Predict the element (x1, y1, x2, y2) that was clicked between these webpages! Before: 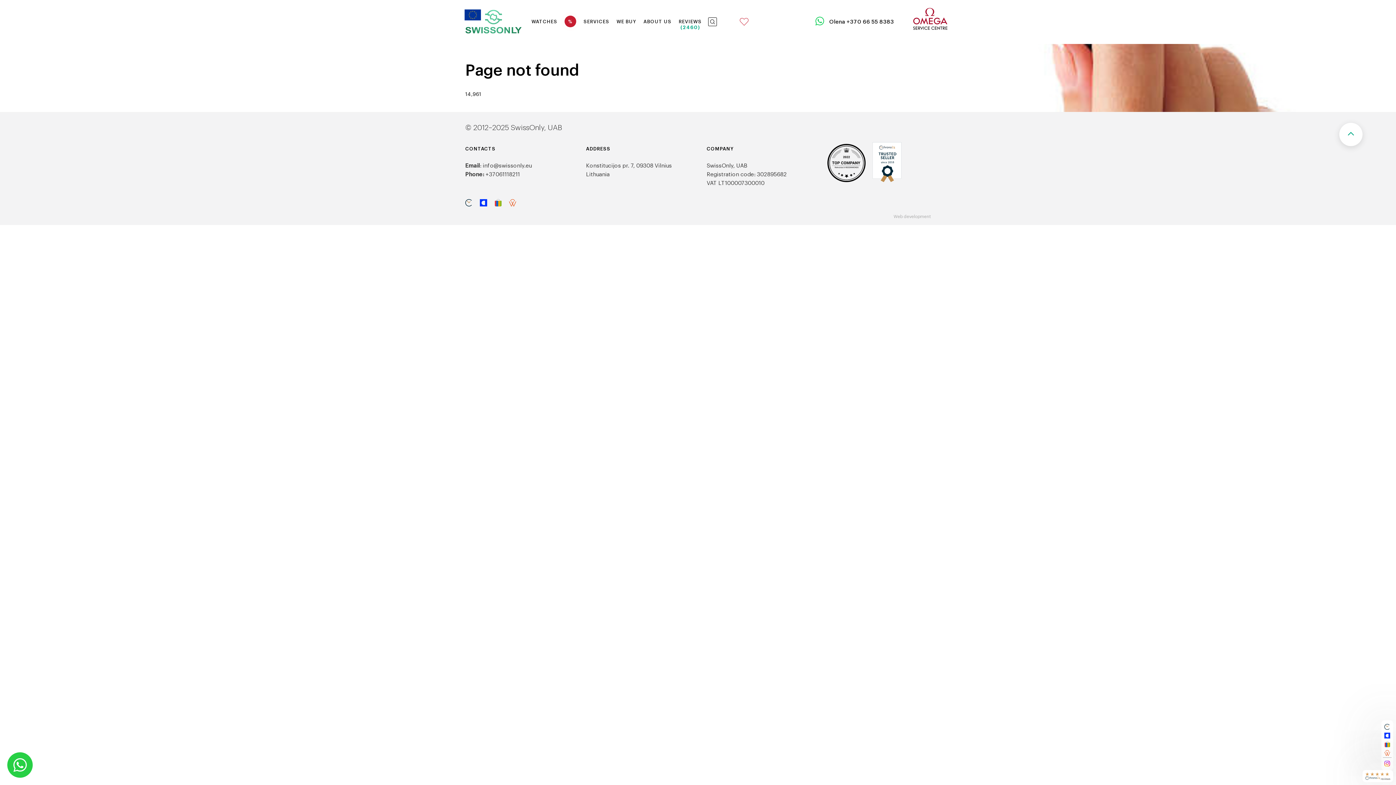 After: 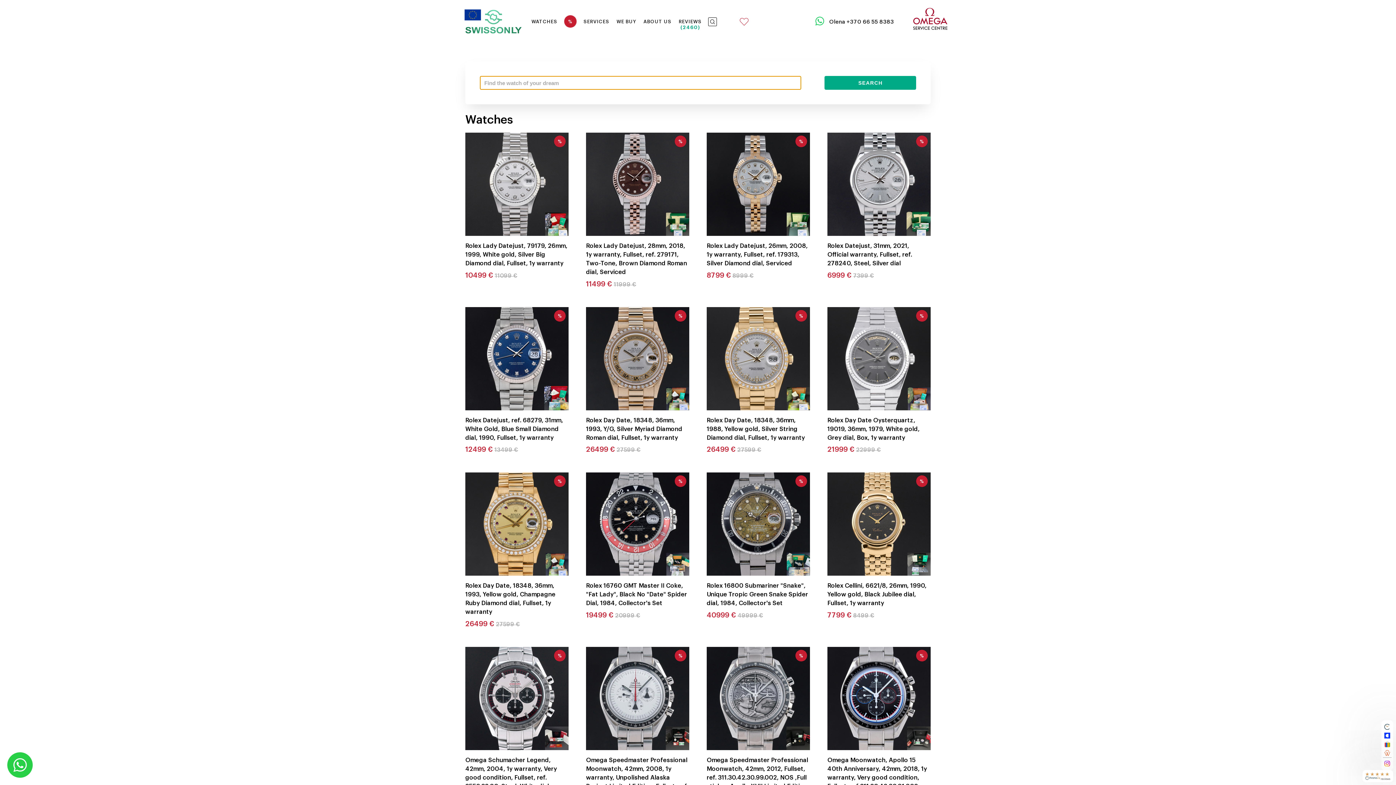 Action: label: % bbox: (561, 15, 579, 27)